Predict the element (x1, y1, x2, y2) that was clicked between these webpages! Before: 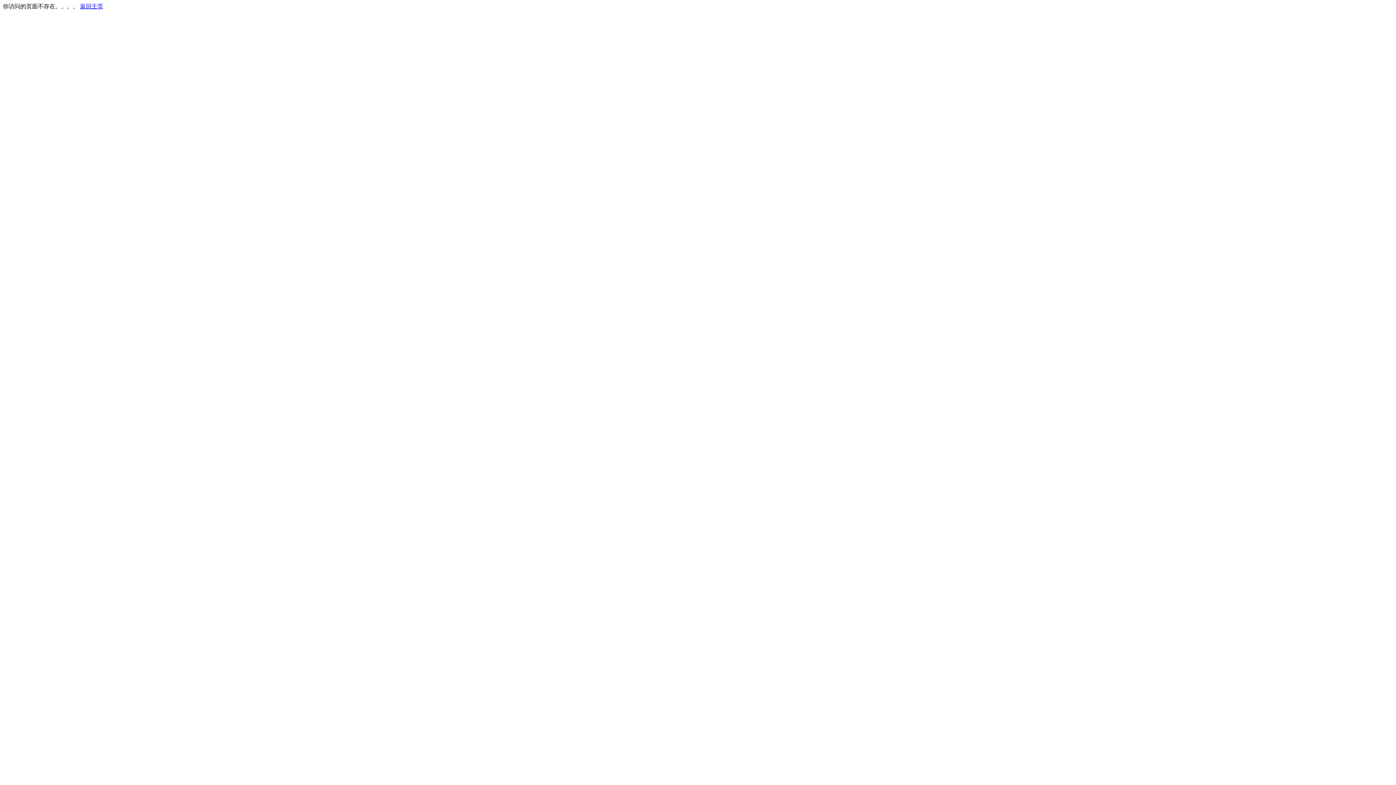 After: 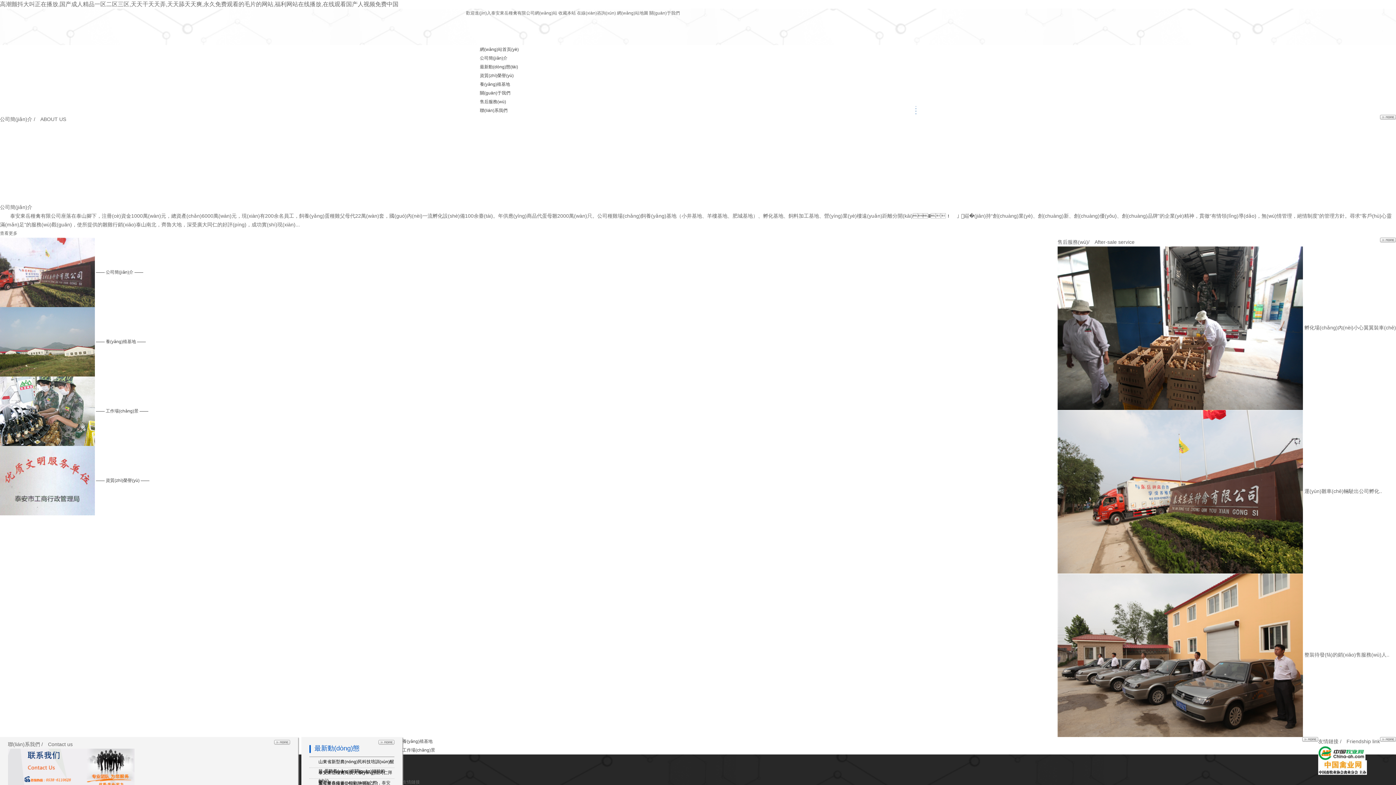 Action: label: 返回主页 bbox: (80, 3, 103, 9)